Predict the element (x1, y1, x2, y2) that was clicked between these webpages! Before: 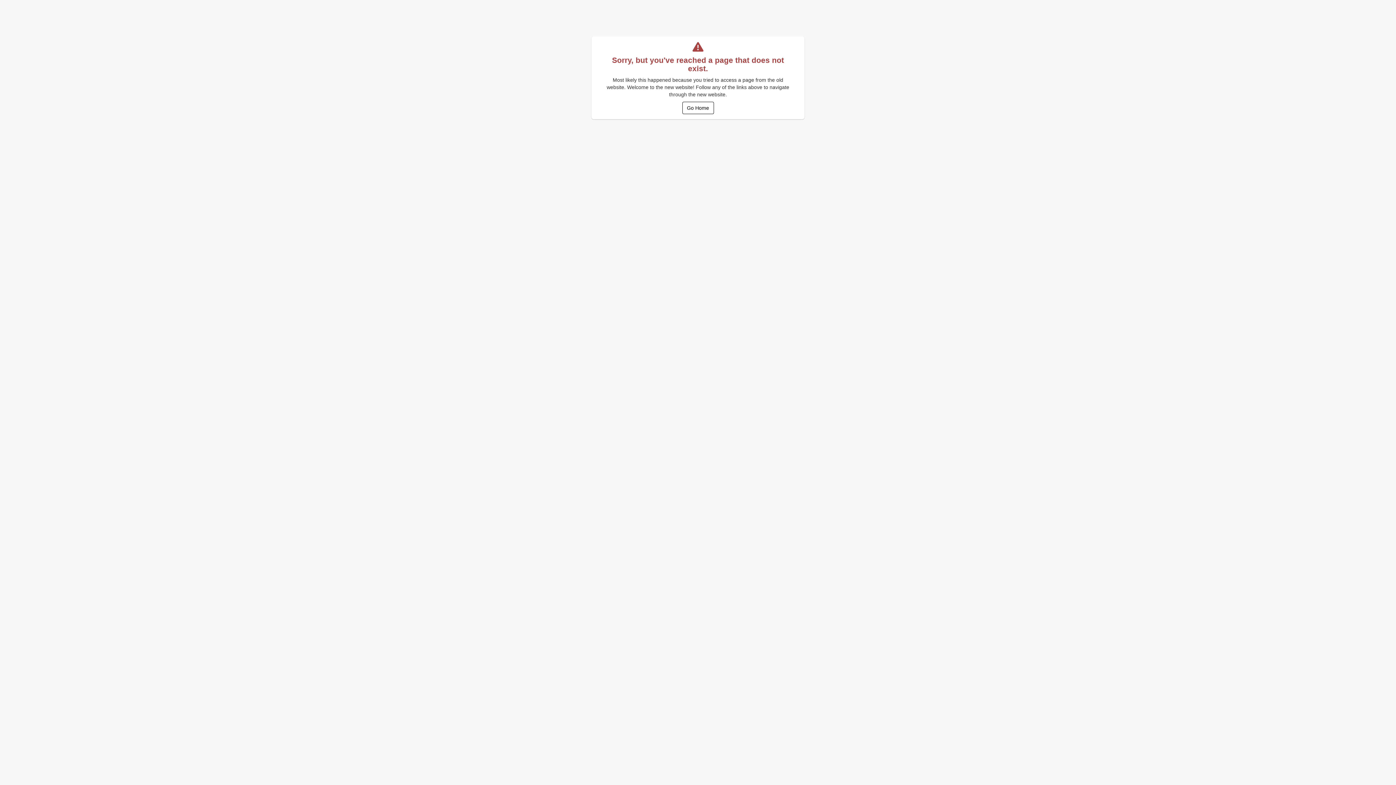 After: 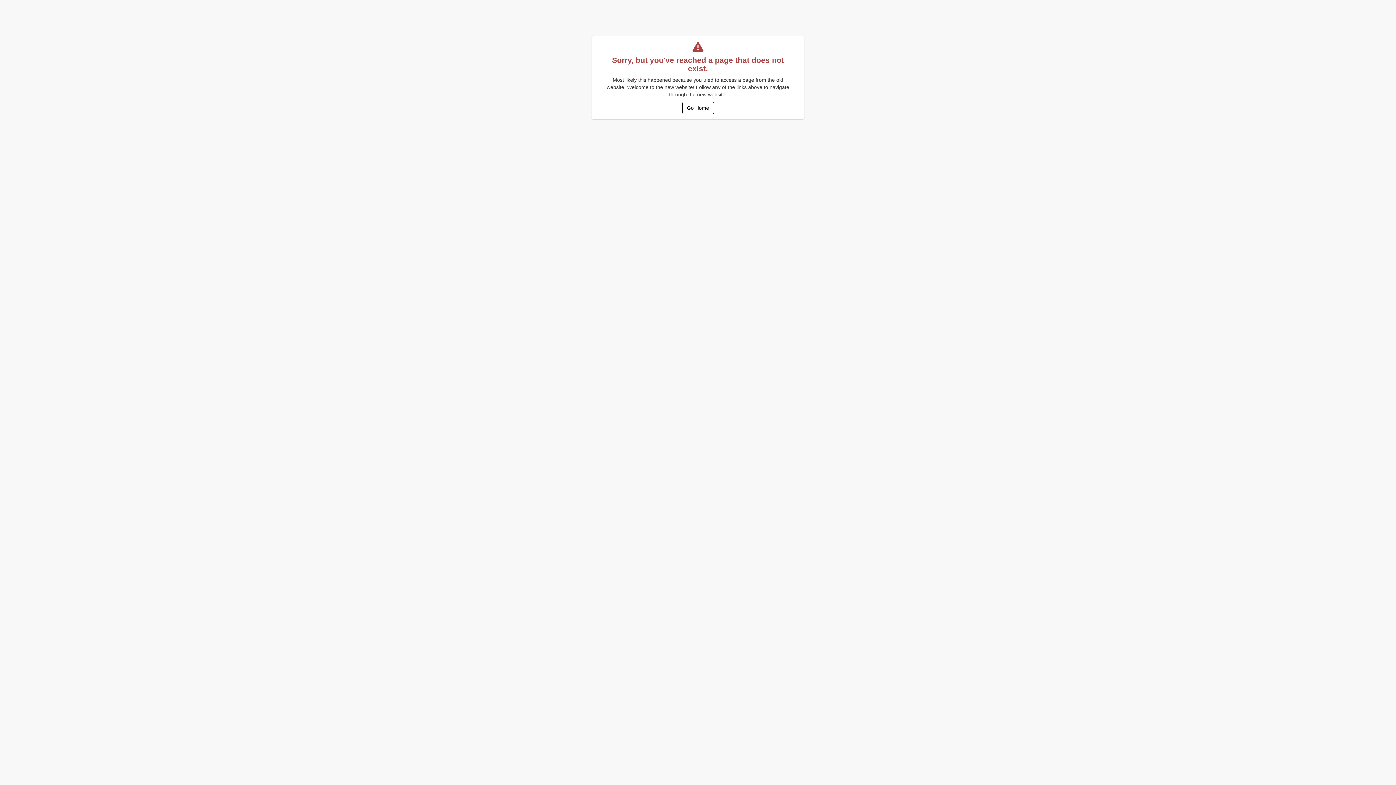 Action: bbox: (682, 101, 714, 114) label: Go Home